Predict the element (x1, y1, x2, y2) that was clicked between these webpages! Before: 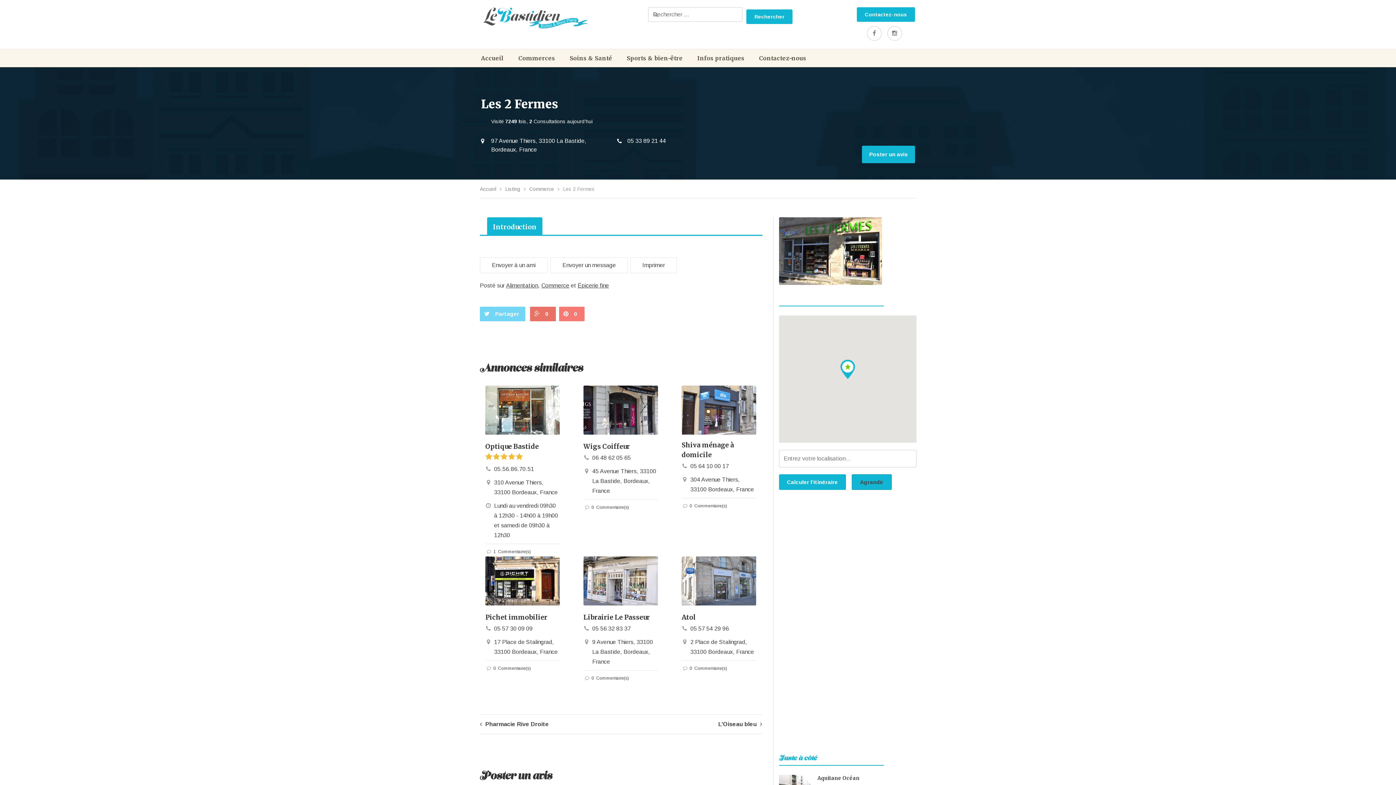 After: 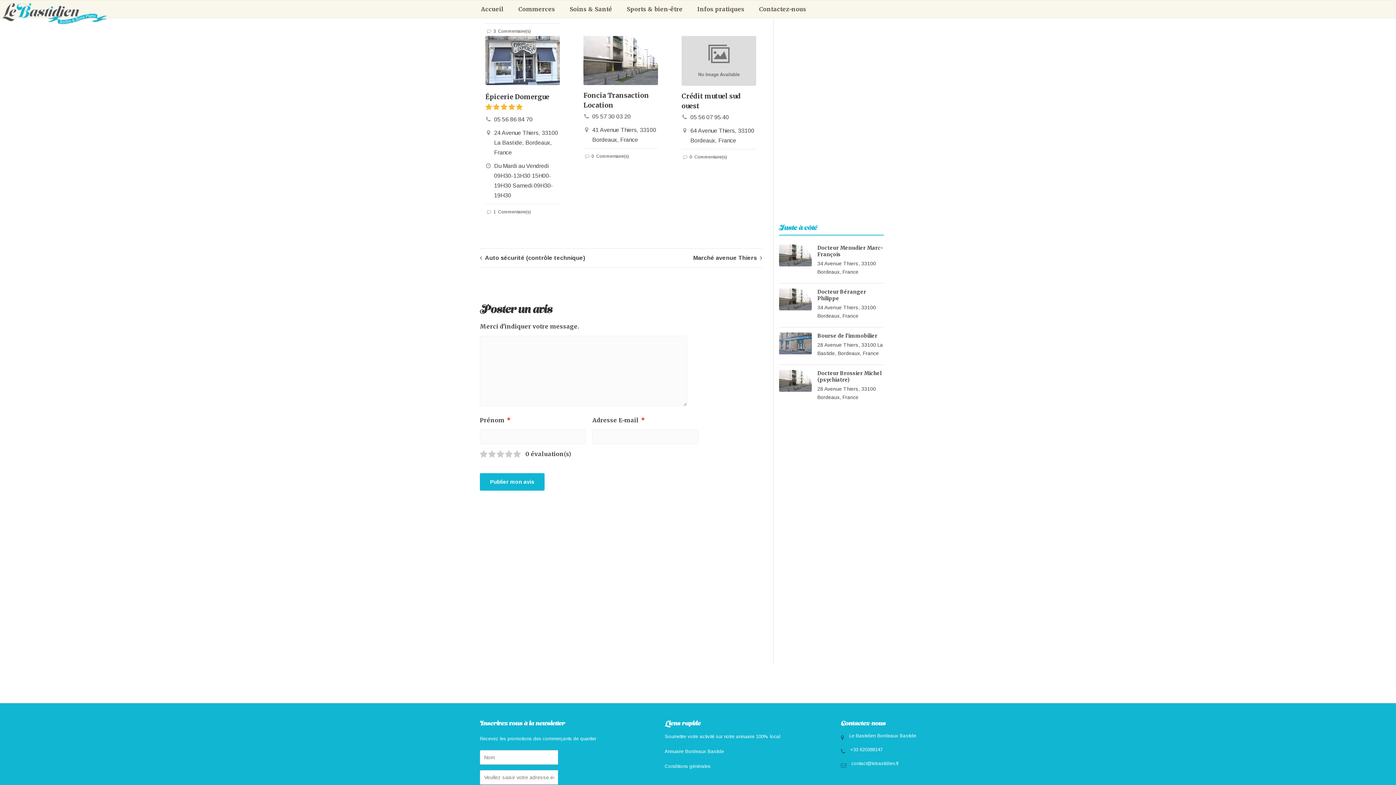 Action: bbox: (583, 675, 629, 681) label: 0  